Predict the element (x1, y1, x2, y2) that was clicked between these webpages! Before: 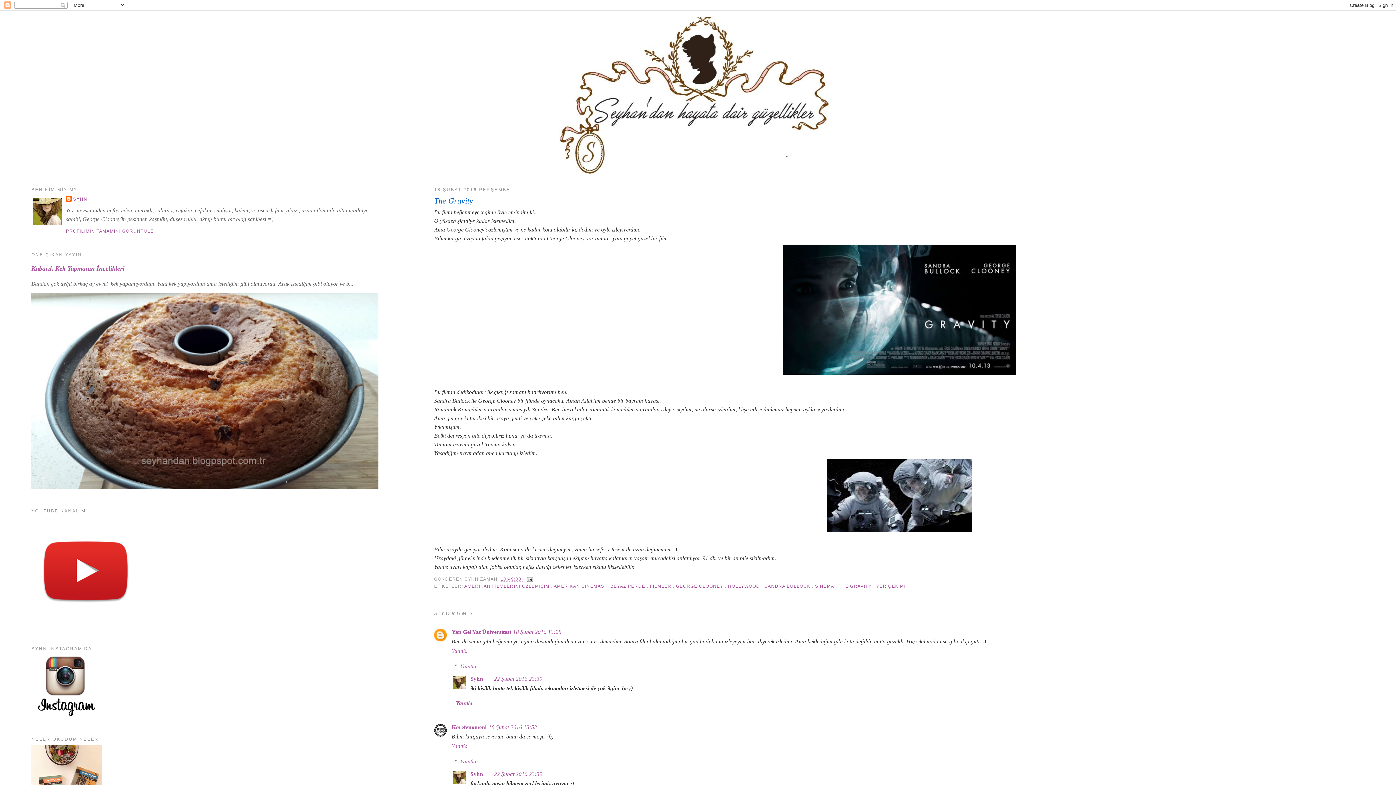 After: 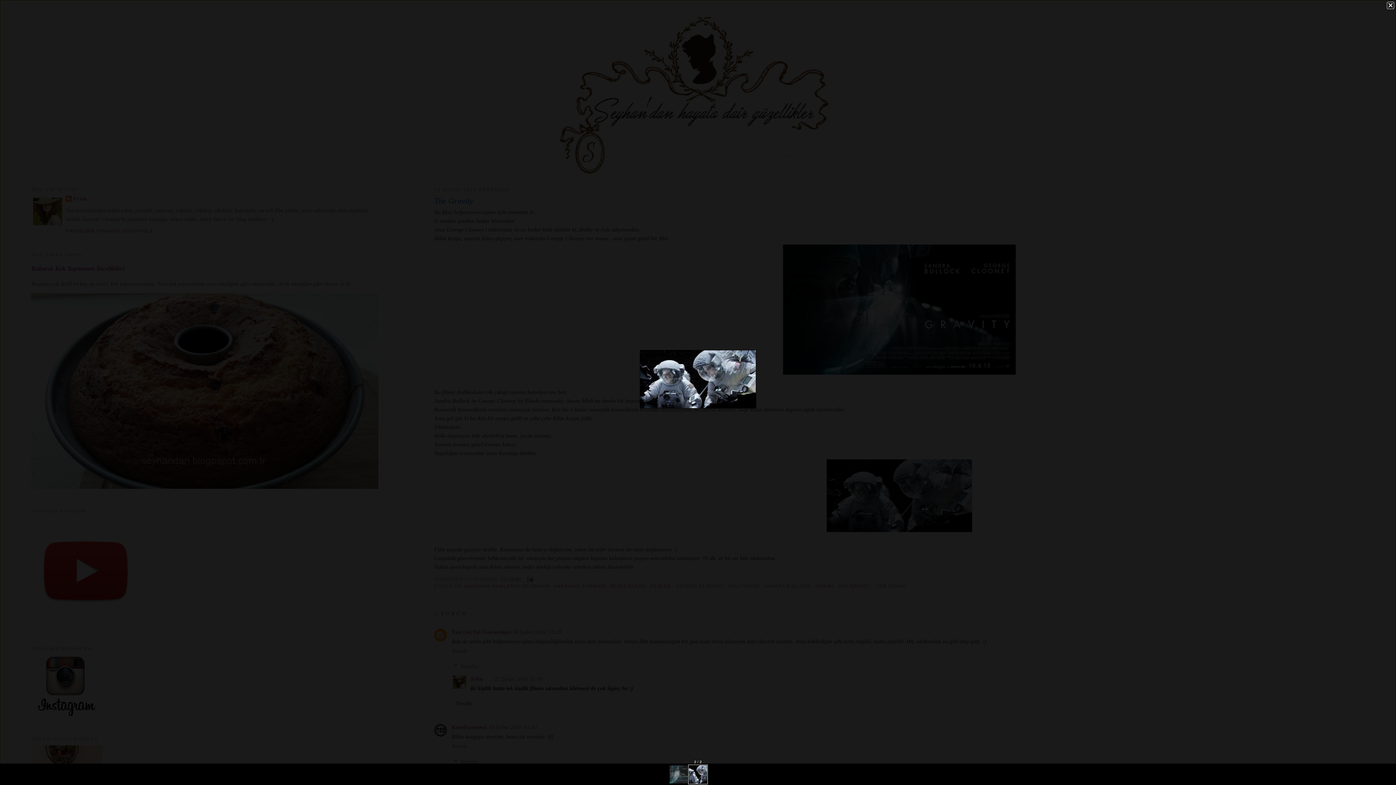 Action: bbox: (825, 529, 974, 535)